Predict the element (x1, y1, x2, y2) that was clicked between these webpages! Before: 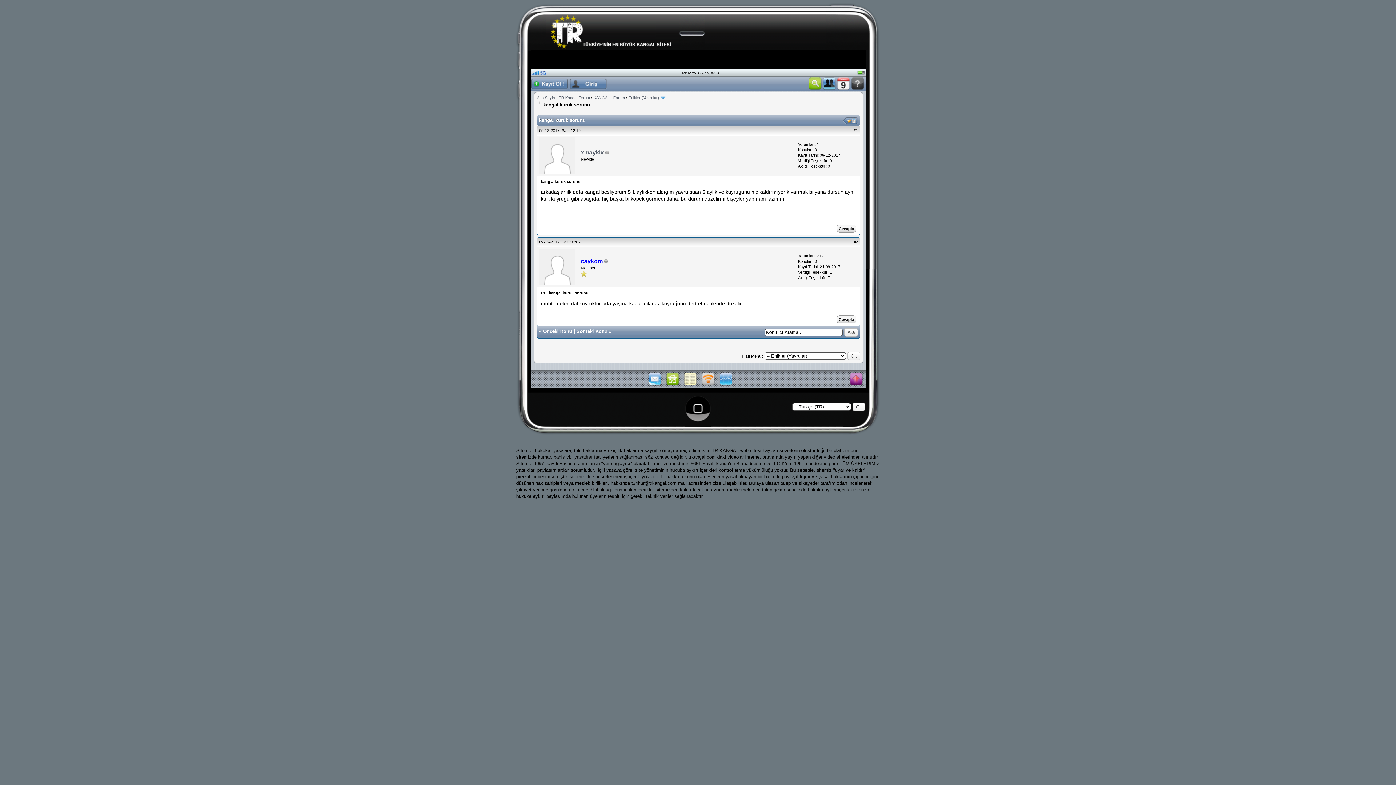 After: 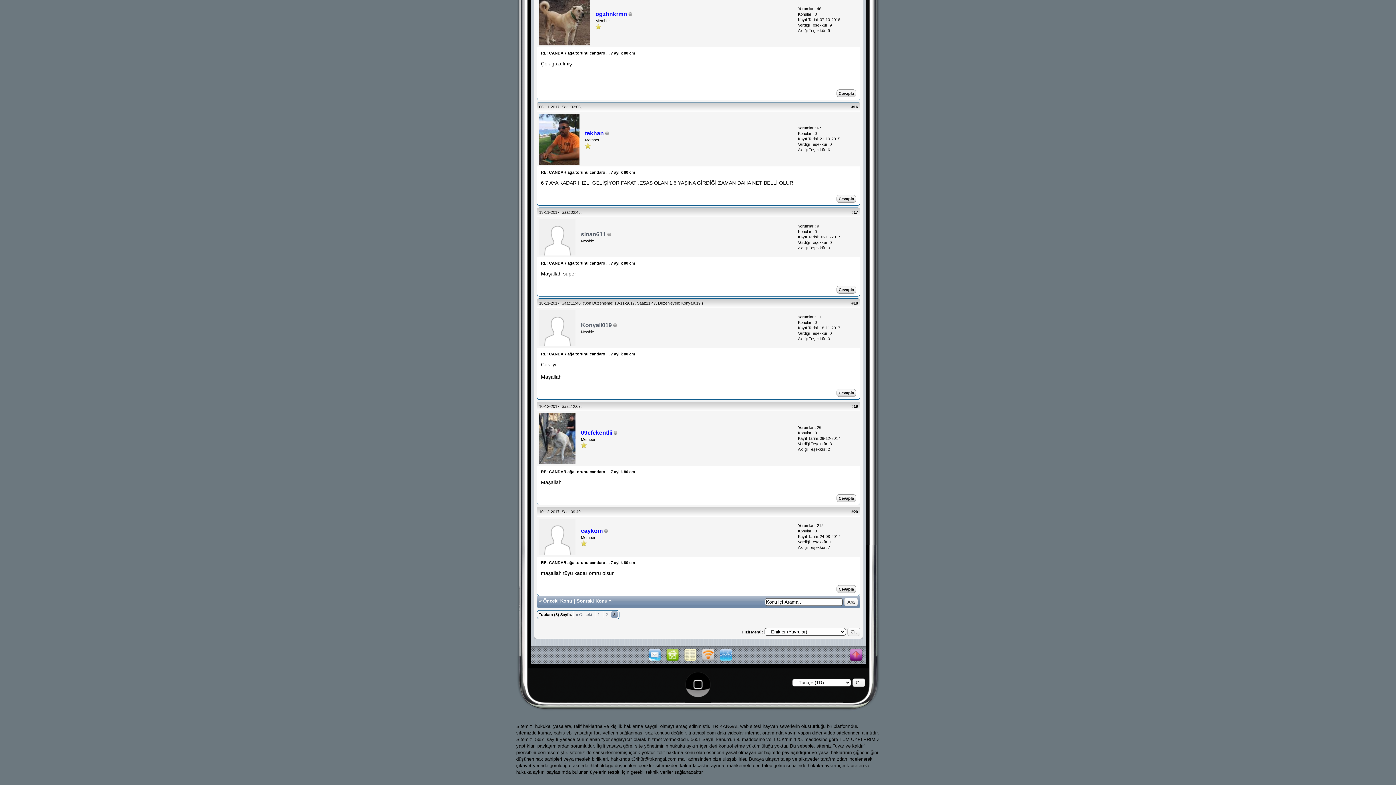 Action: bbox: (576, 328, 607, 334) label: Sonraki Konu